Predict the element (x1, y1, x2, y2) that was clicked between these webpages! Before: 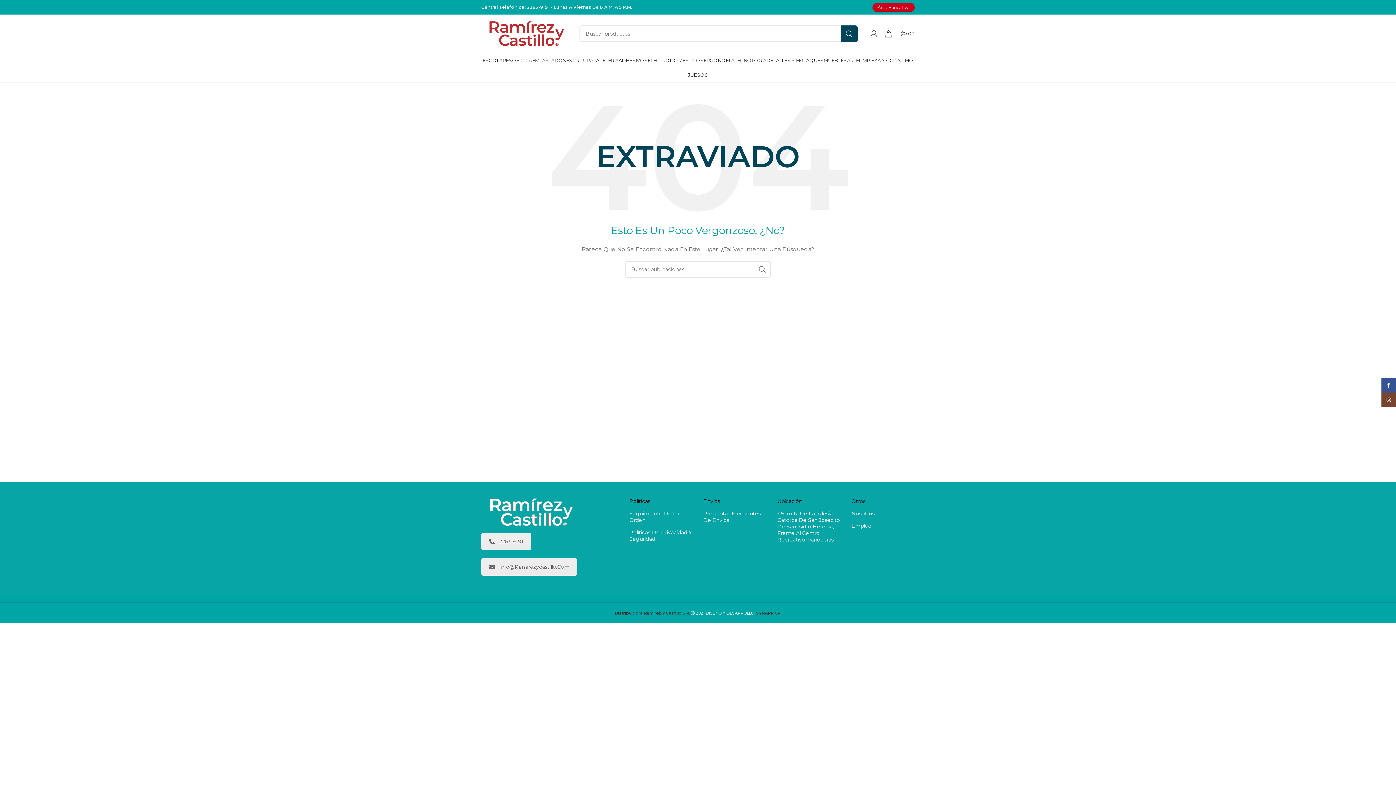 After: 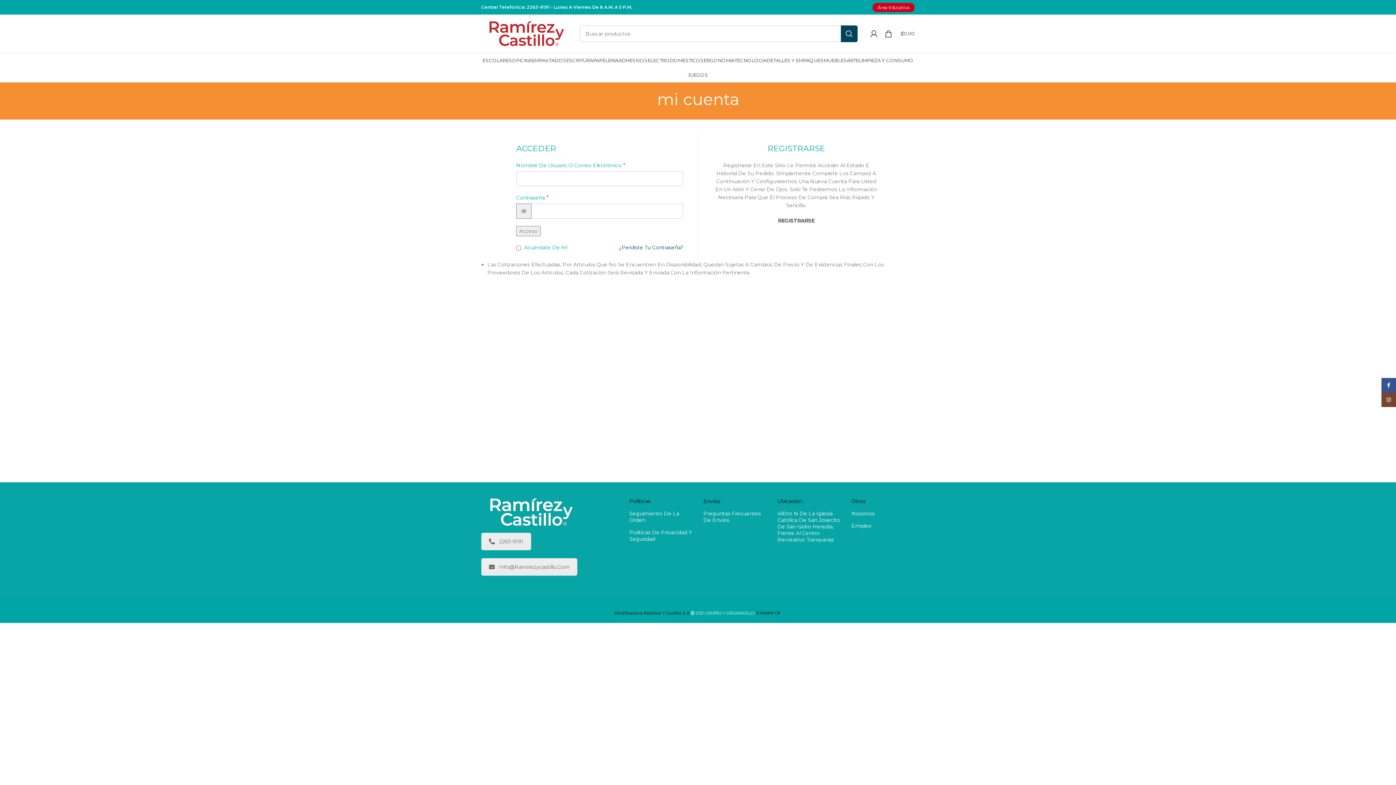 Action: bbox: (866, 26, 881, 40)